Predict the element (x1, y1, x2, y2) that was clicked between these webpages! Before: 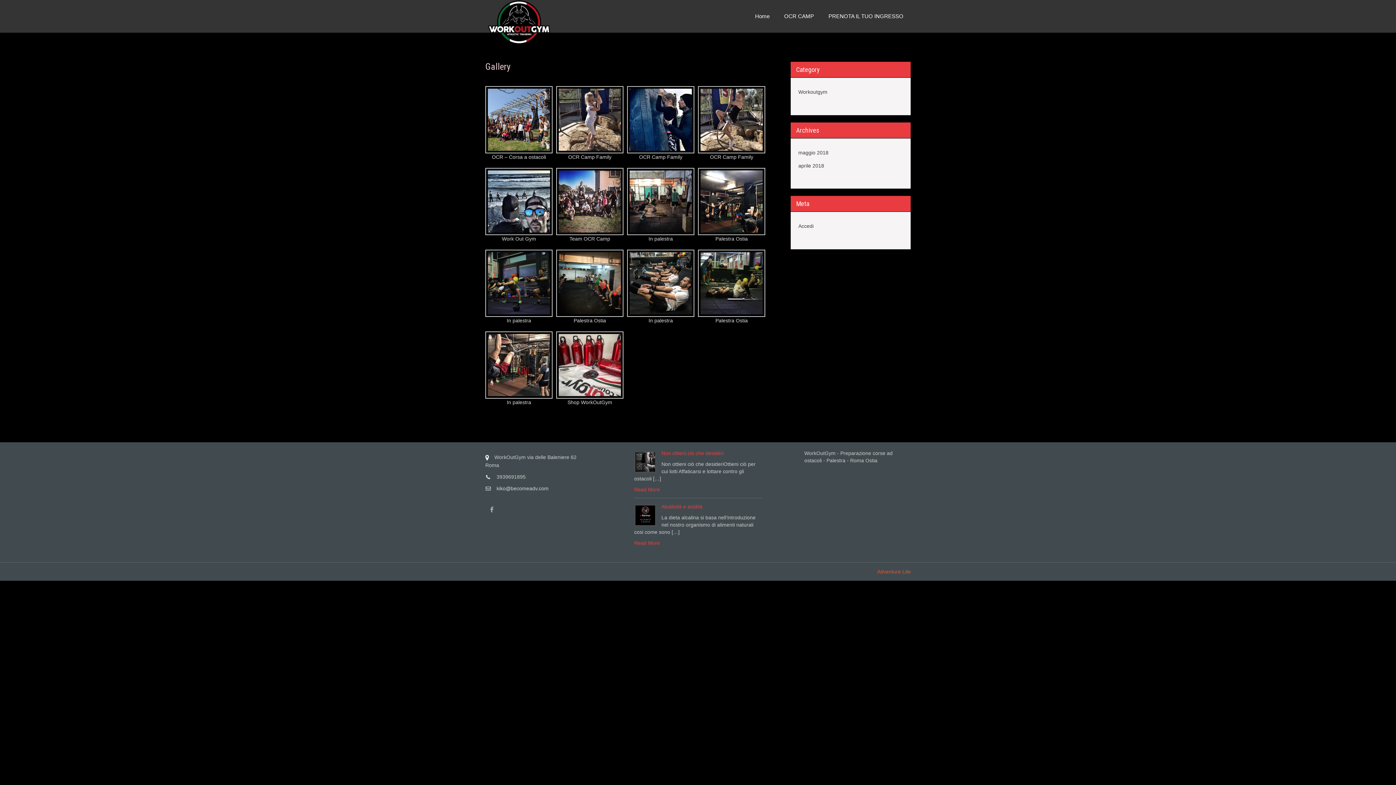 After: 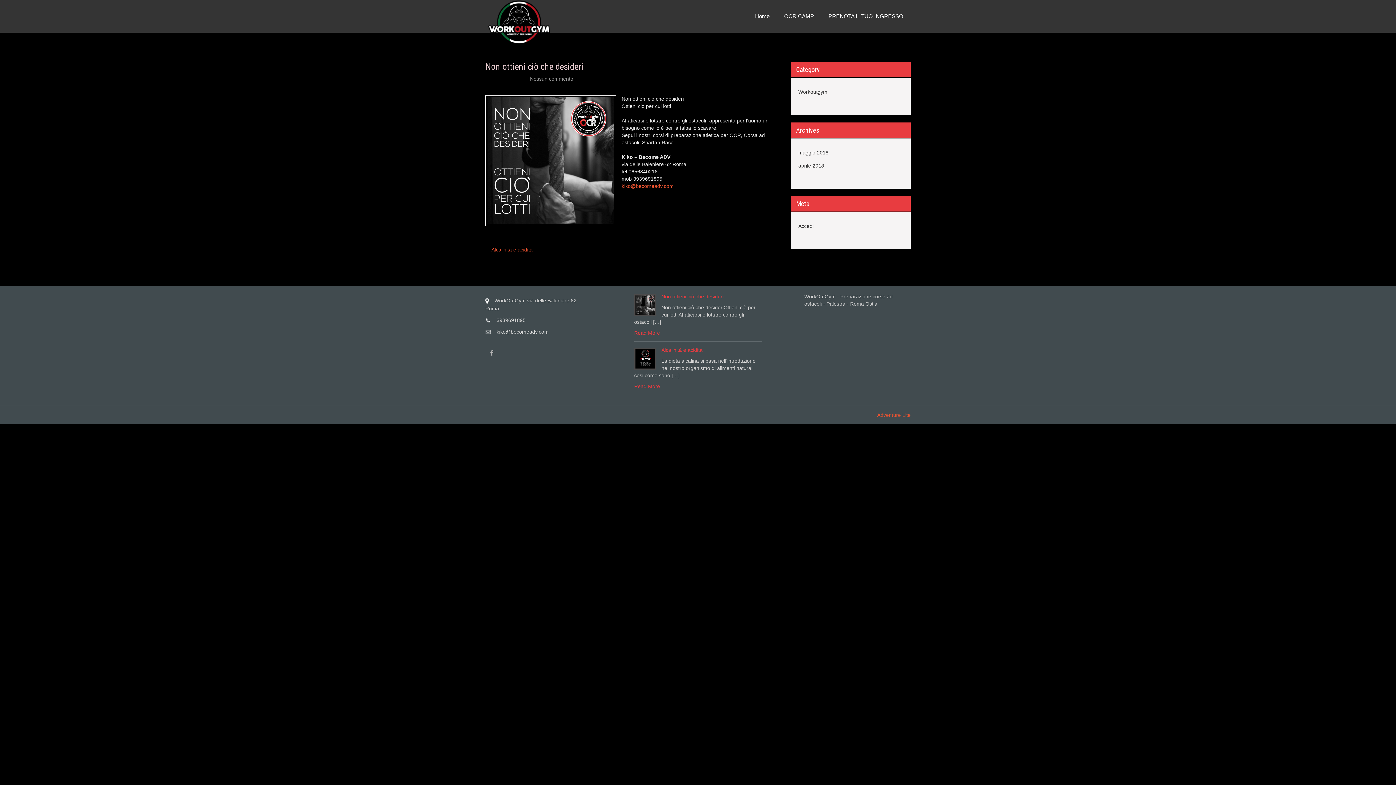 Action: bbox: (634, 486, 660, 492) label: Read More